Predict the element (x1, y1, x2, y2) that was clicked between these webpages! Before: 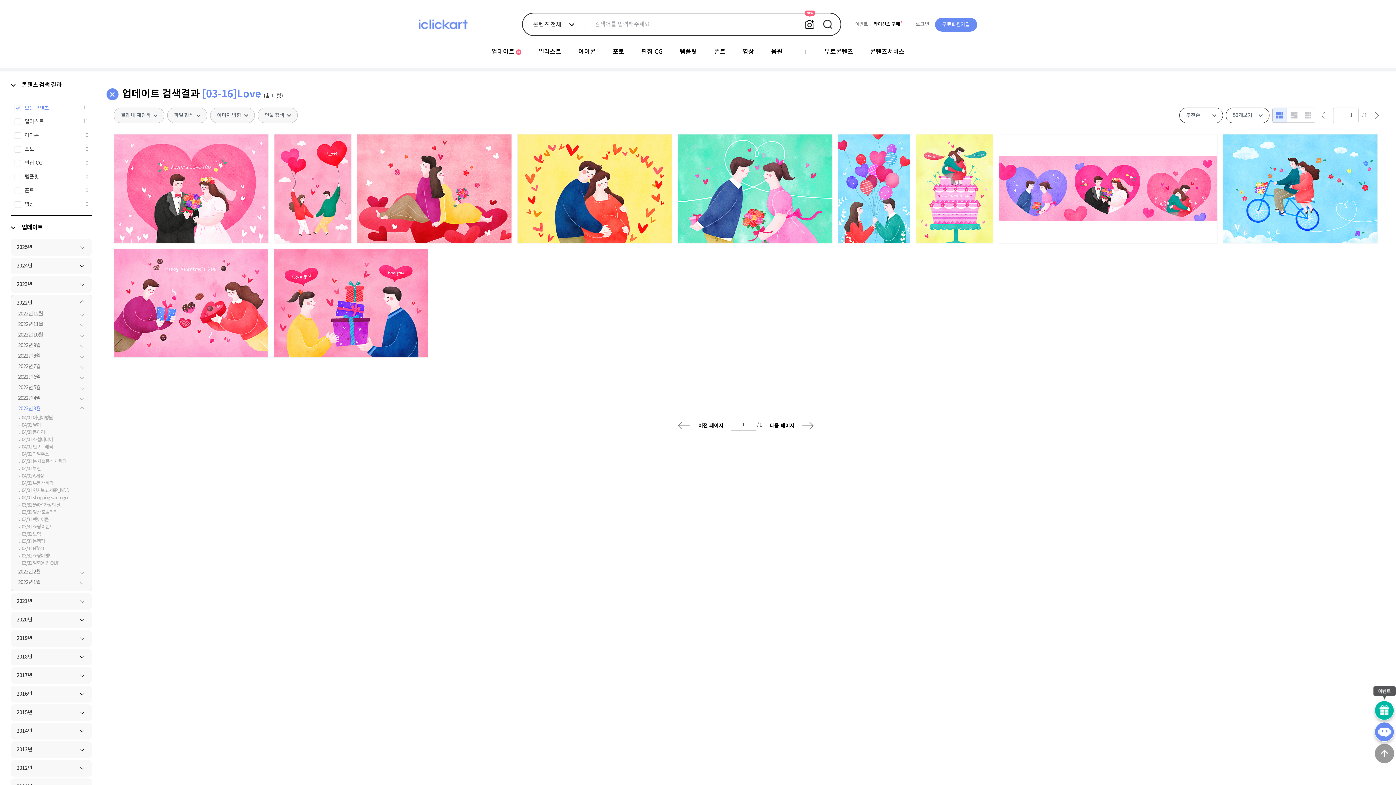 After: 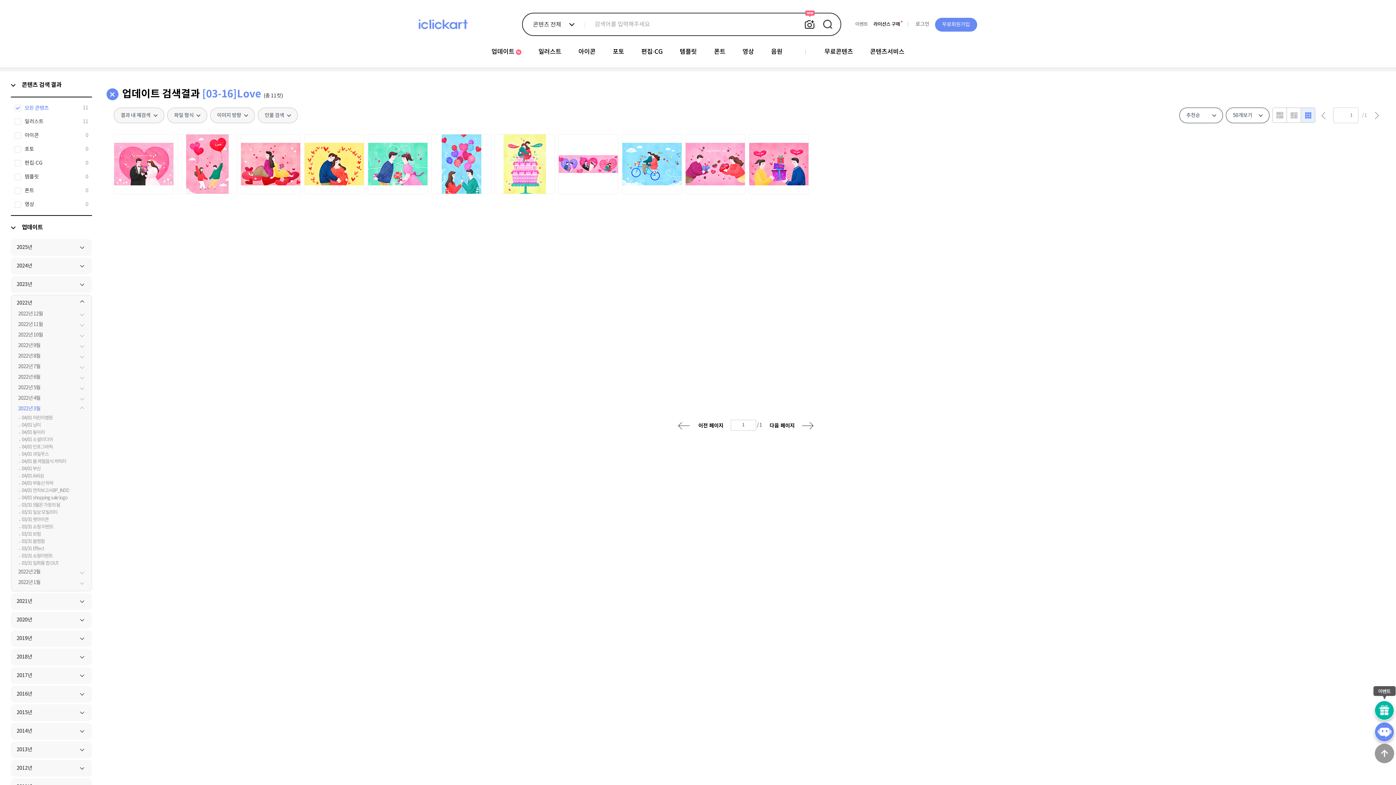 Action: bbox: (1301, 108, 1315, 122) label: 기본형